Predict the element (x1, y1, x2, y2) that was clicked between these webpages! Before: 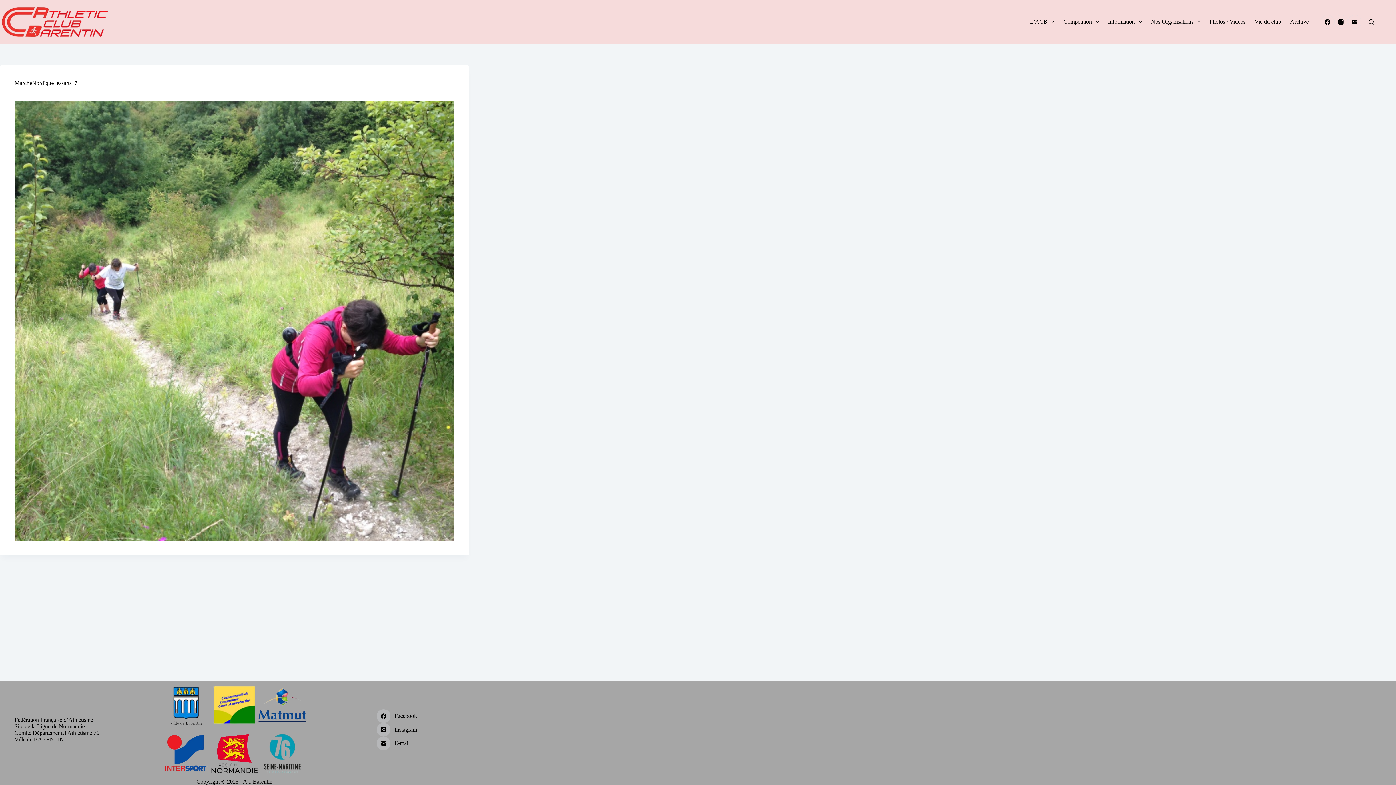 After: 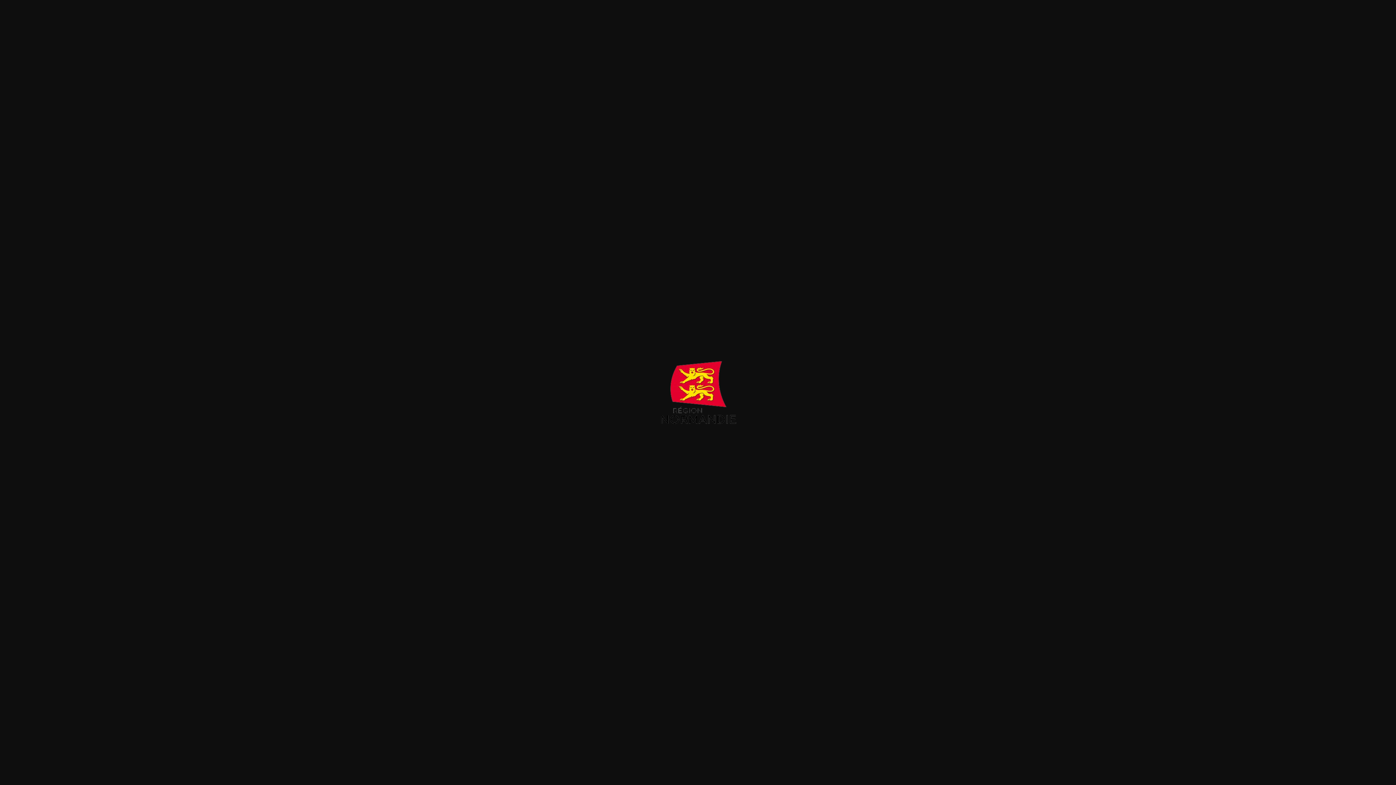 Action: bbox: (210, 729, 258, 778)